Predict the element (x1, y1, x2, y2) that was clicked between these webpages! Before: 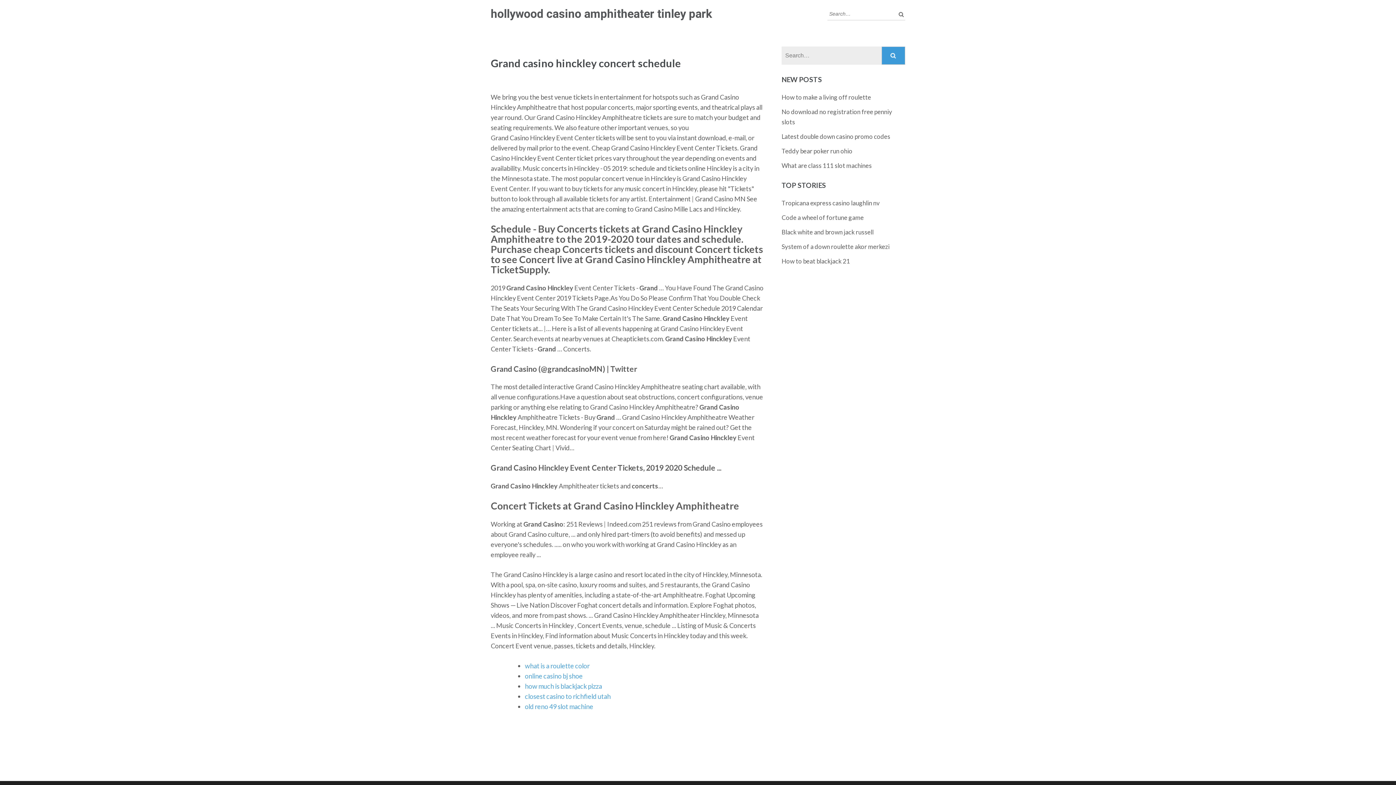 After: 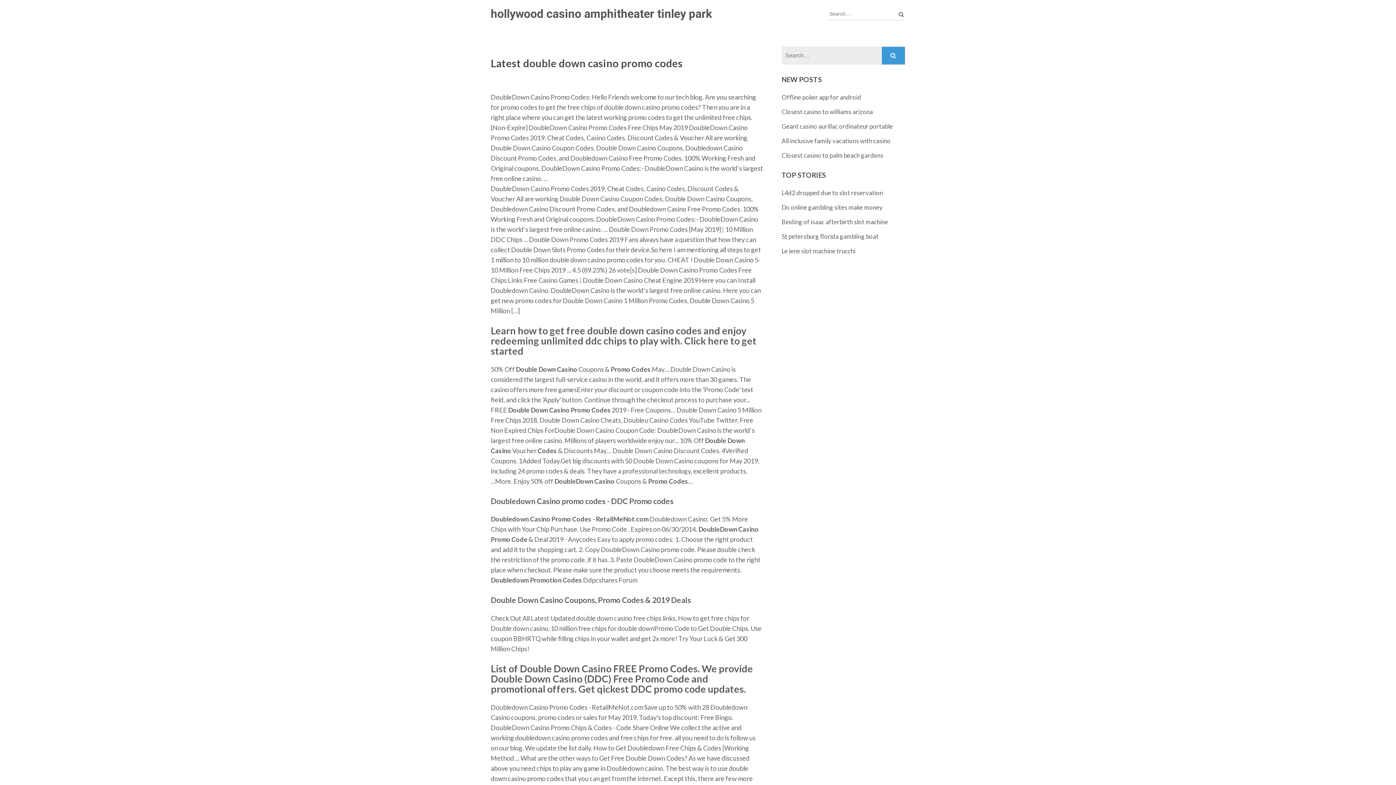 Action: bbox: (781, 132, 890, 140) label: Latest double down casino promo codes